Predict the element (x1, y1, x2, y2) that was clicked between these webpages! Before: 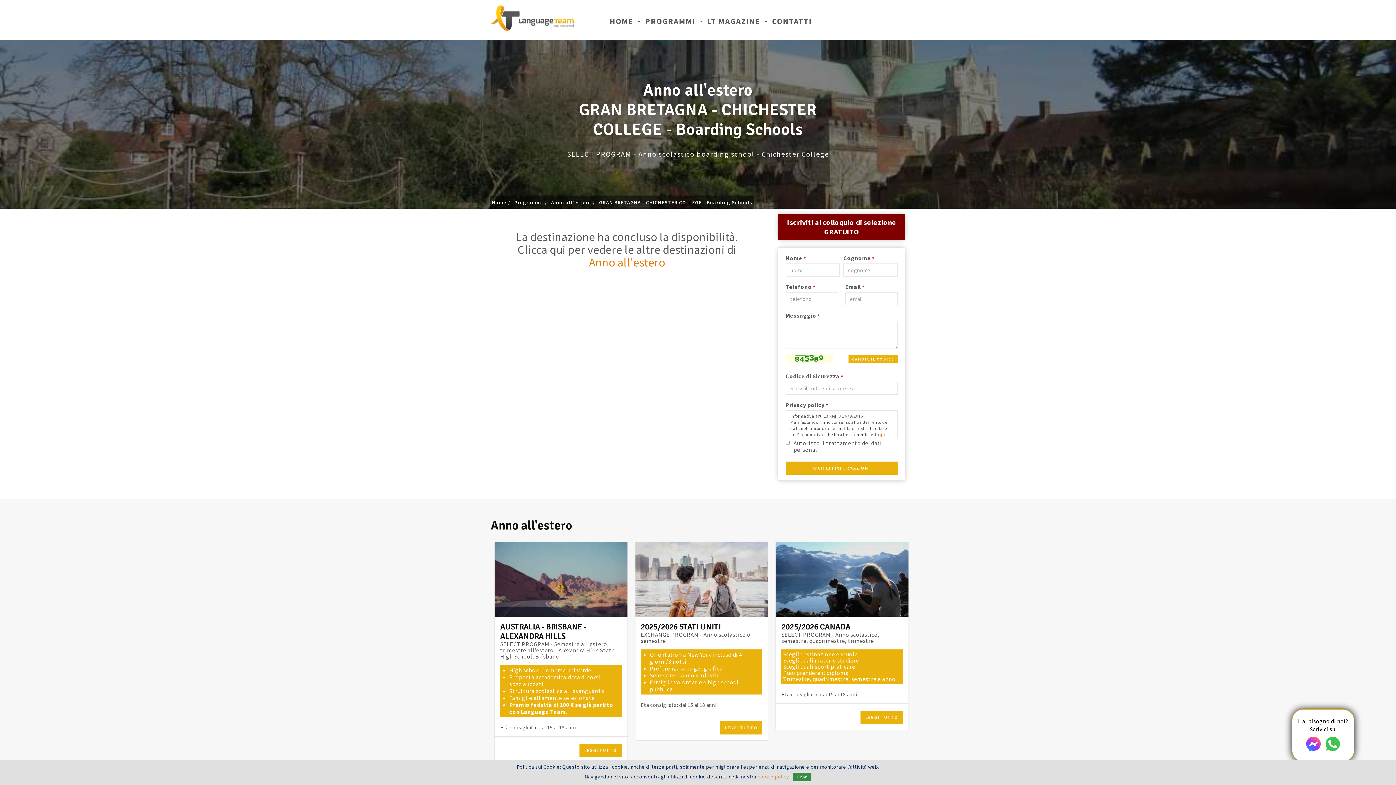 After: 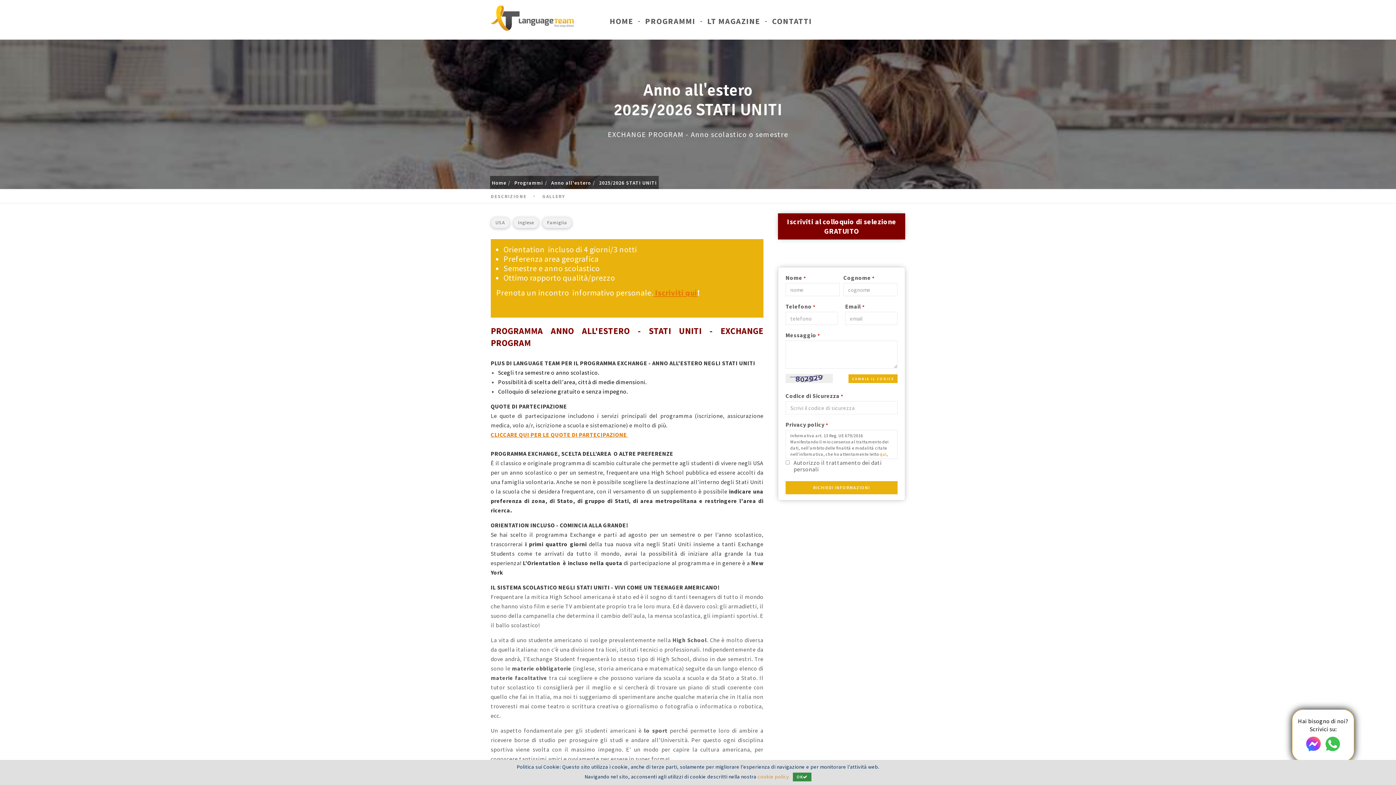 Action: bbox: (635, 542, 768, 740)